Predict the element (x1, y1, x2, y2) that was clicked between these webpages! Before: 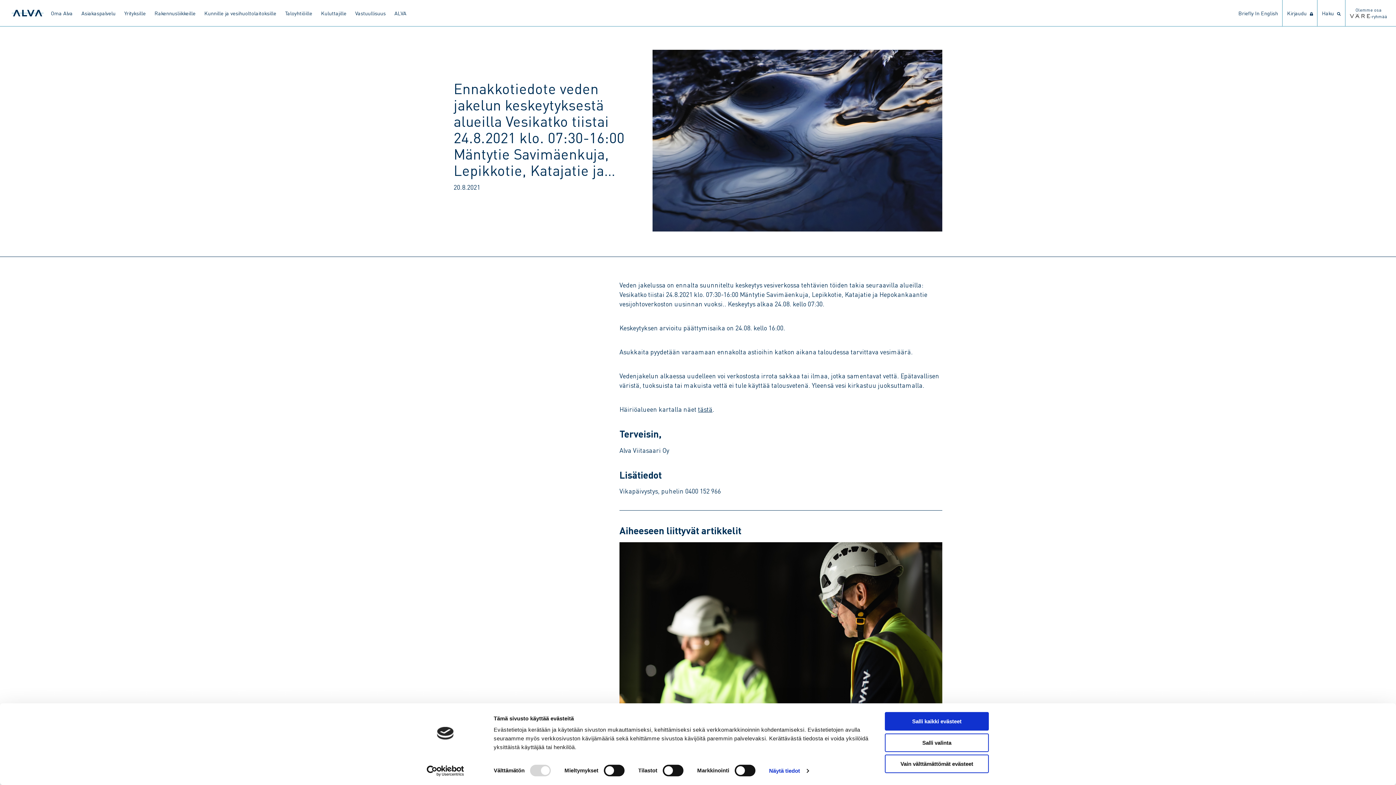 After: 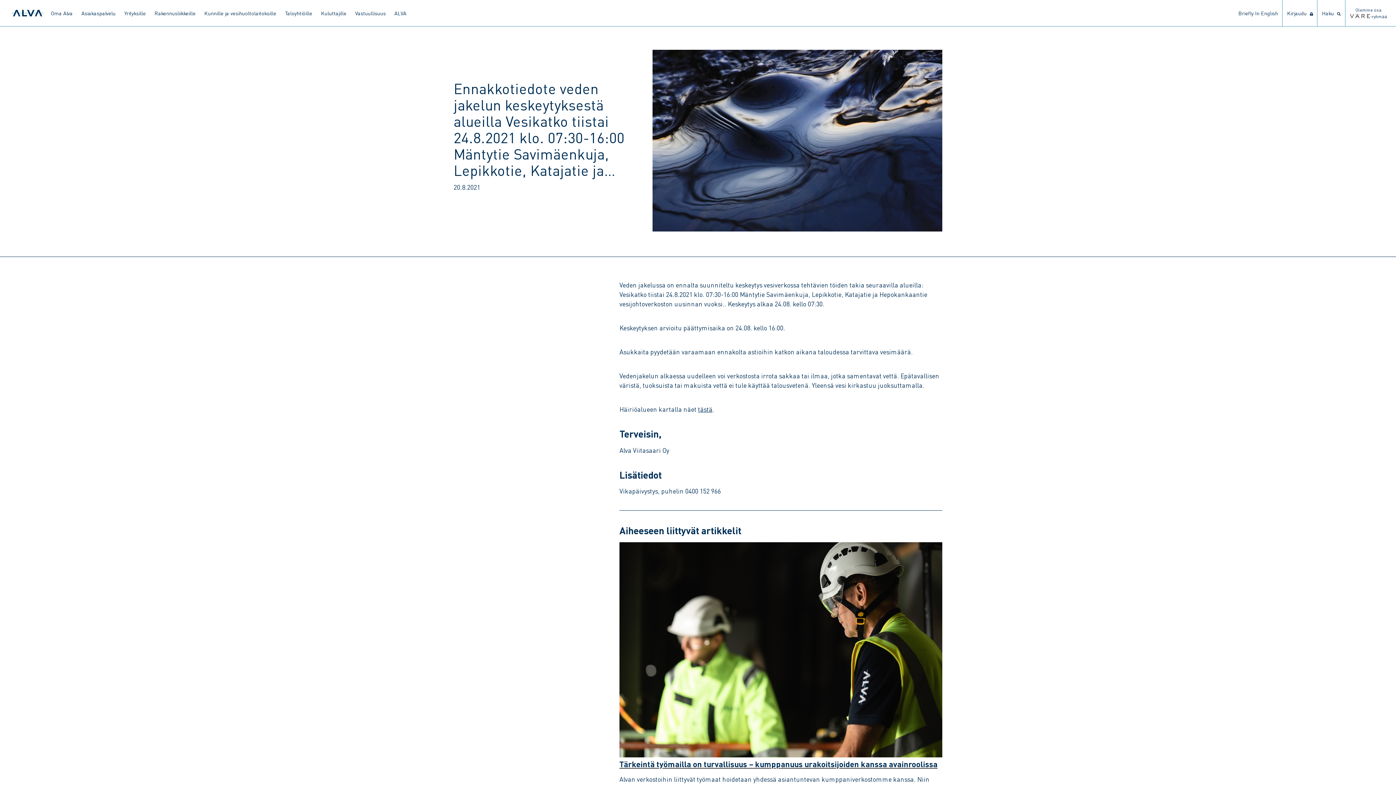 Action: bbox: (885, 755, 989, 773) label: Vain välttämättömät evästeet